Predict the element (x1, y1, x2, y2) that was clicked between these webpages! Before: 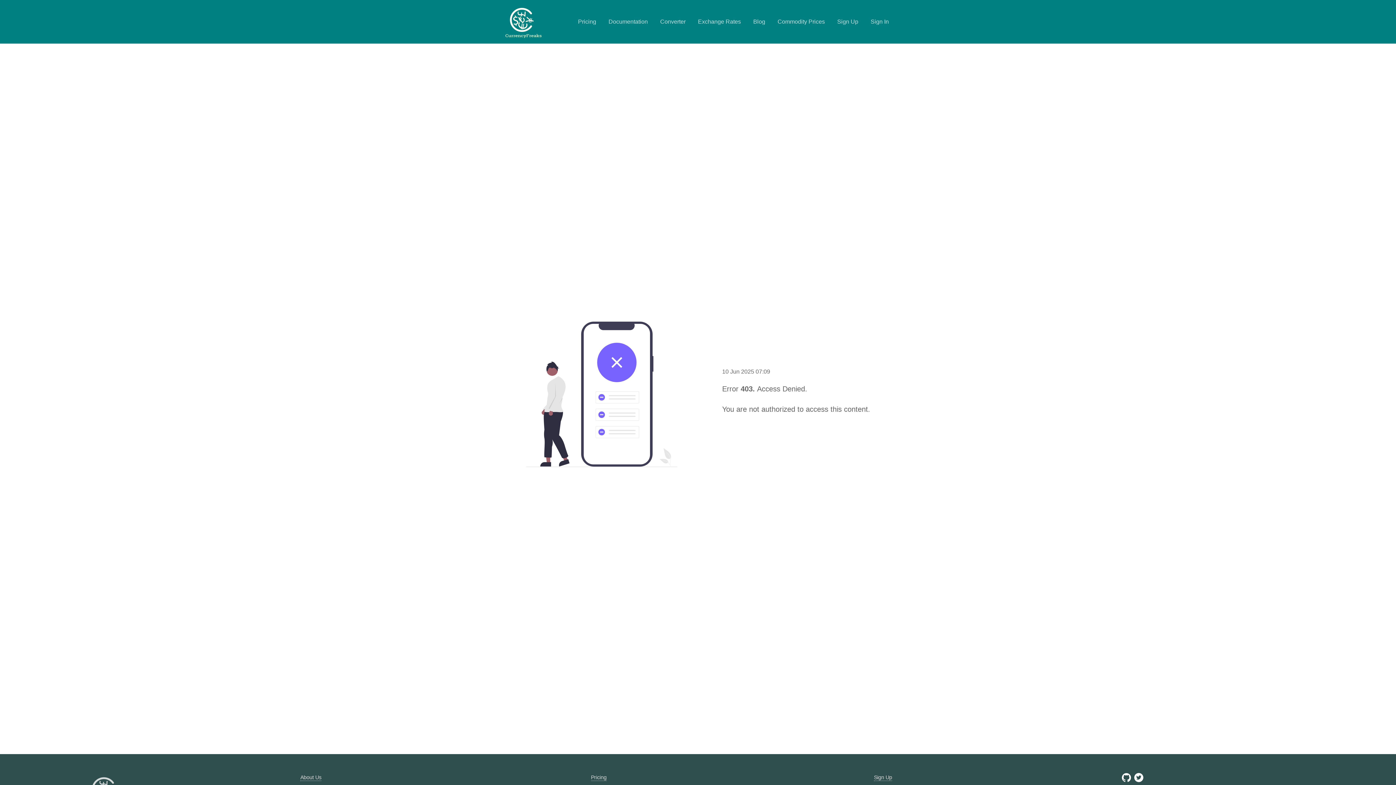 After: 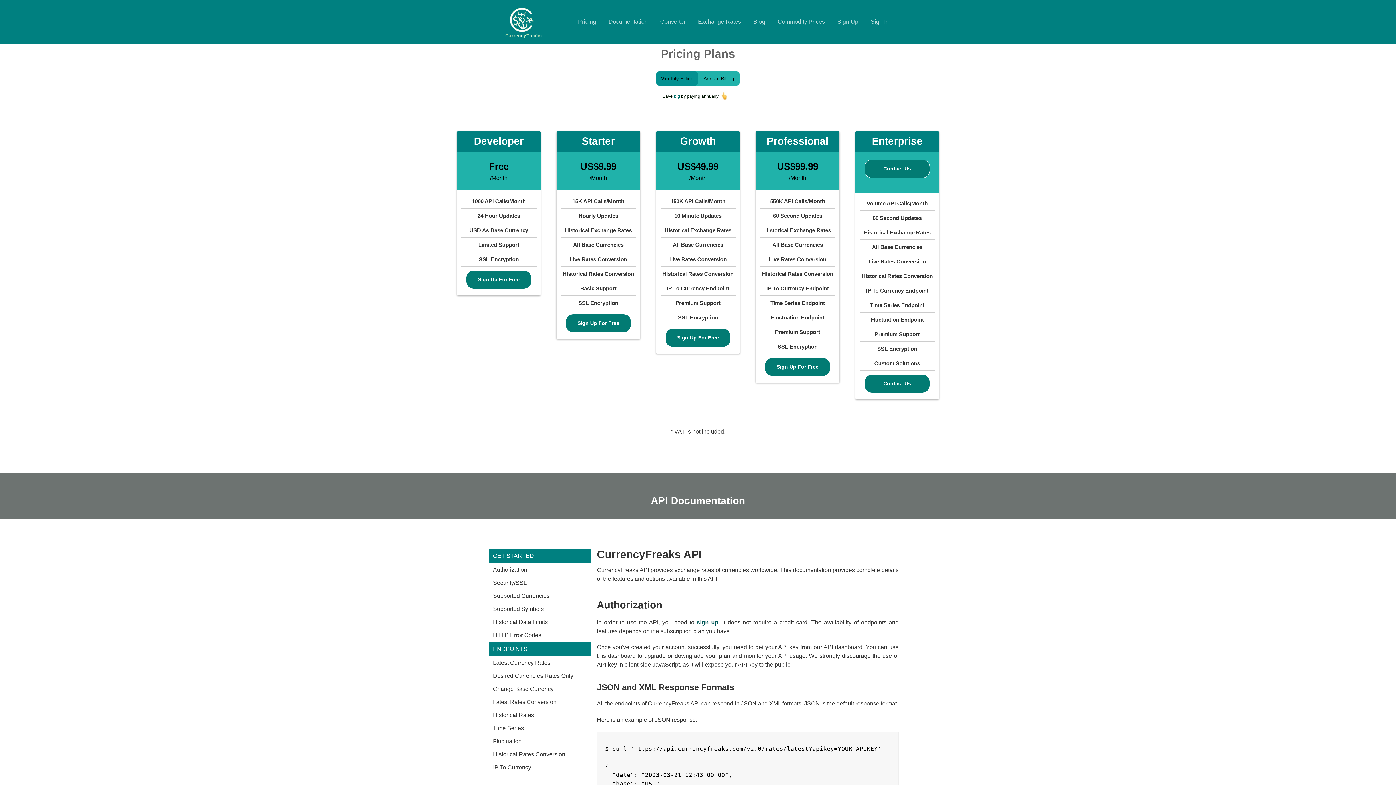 Action: label: Pricing bbox: (572, 16, 601, 27)